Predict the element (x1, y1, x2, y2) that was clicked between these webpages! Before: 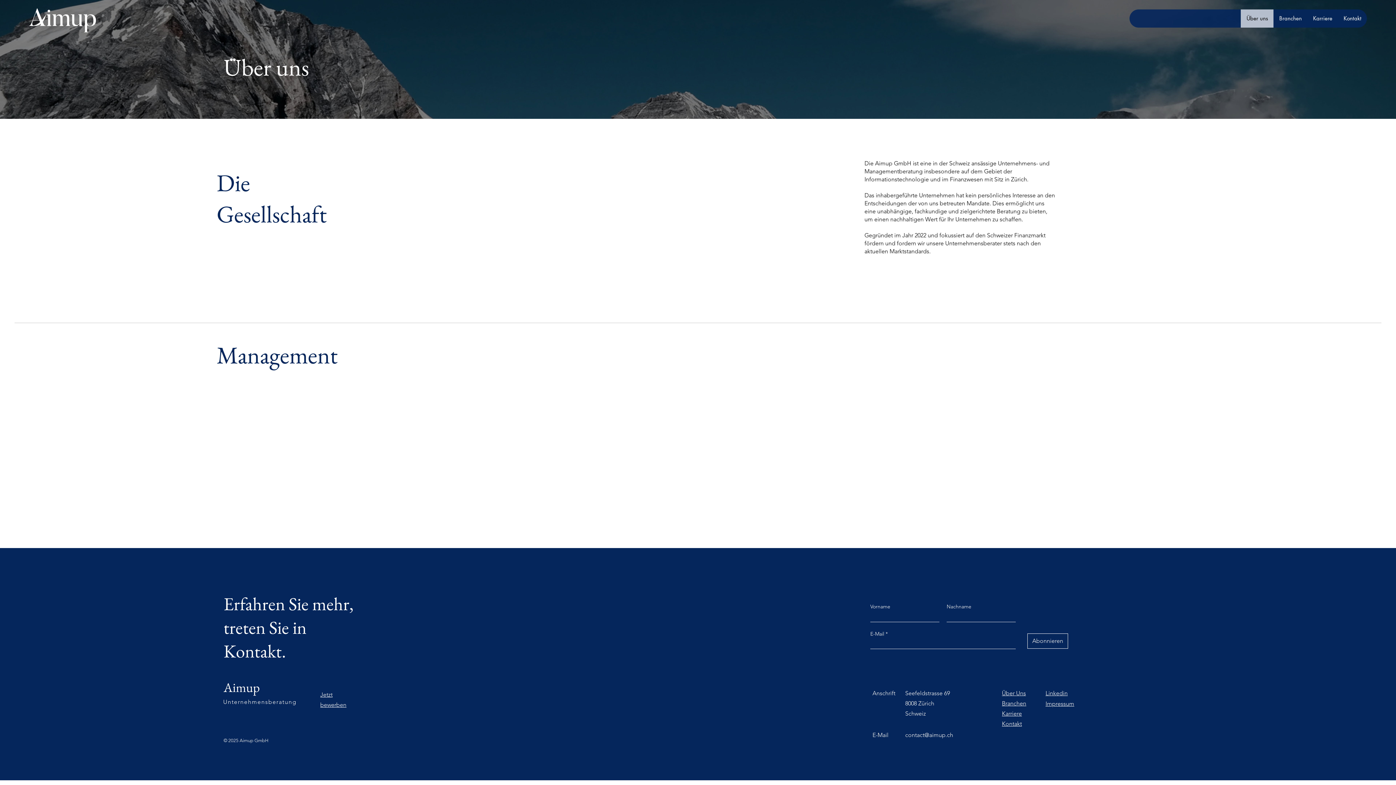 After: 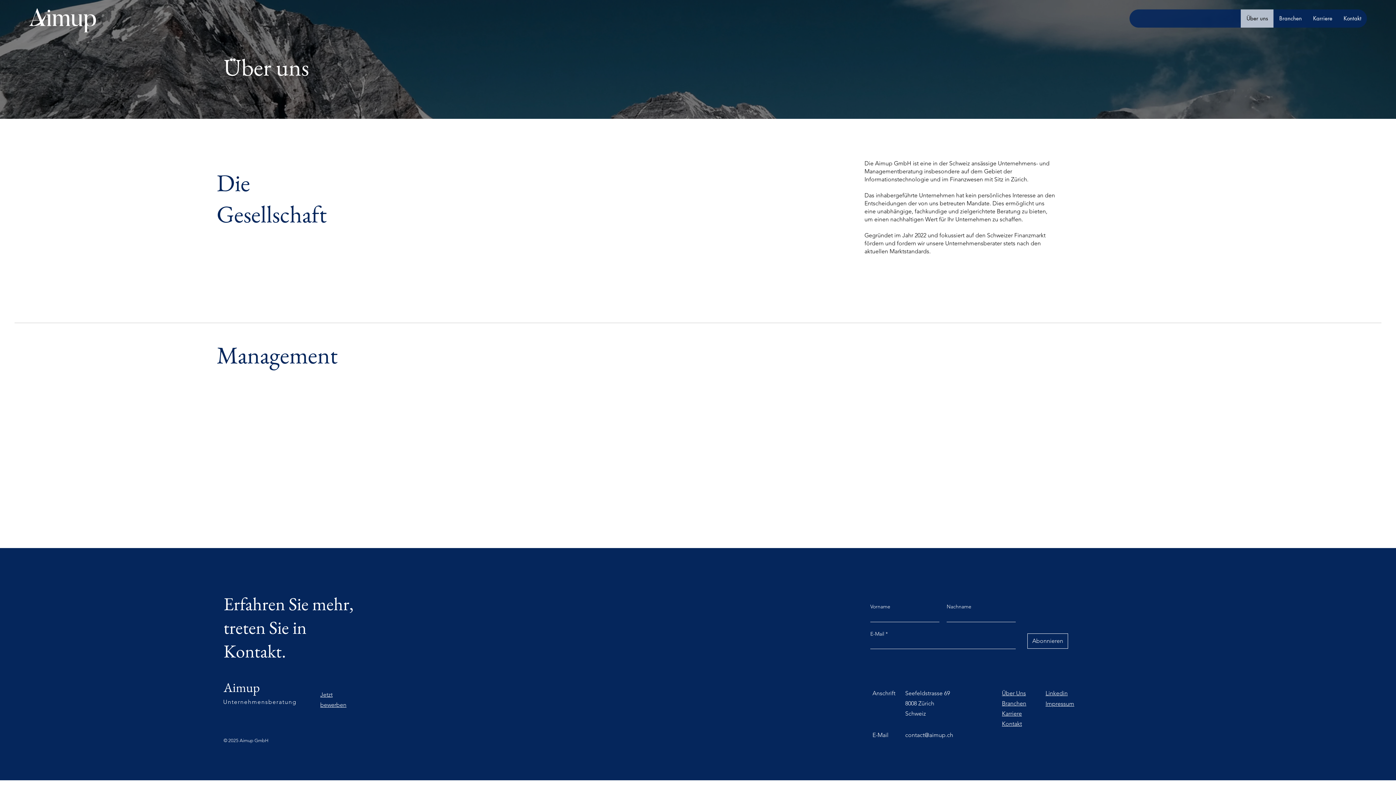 Action: bbox: (1002, 690, 1026, 697) label: Über Uns